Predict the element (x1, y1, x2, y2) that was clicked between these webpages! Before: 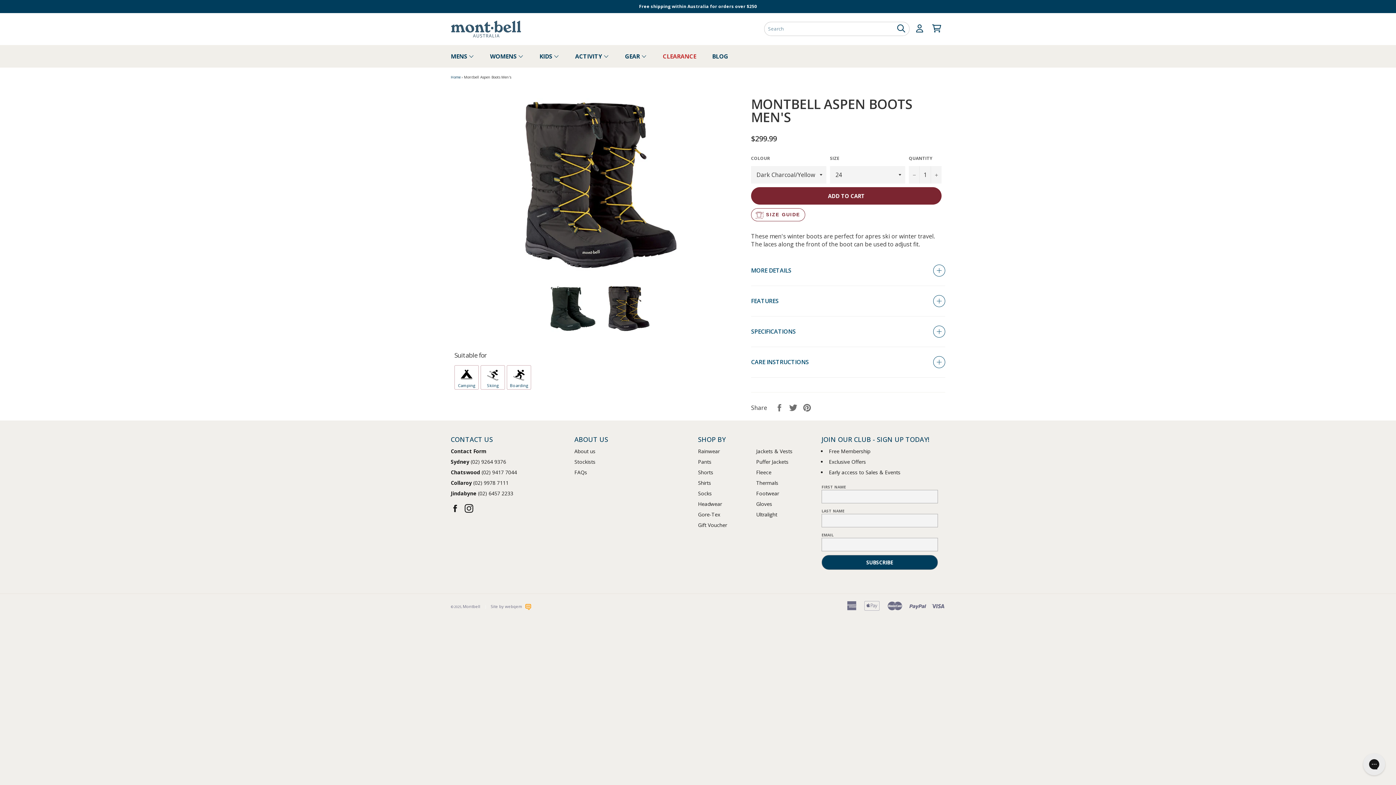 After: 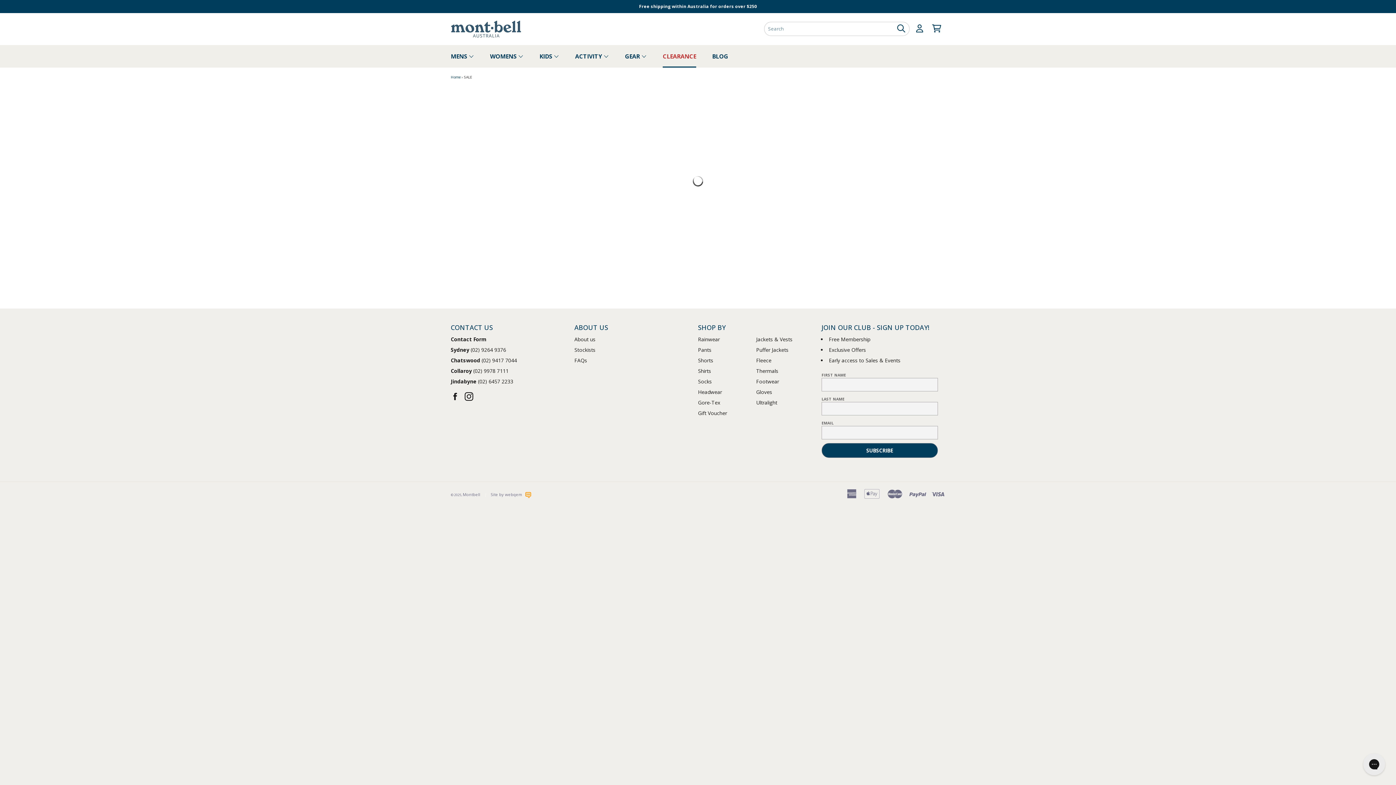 Action: label: CLEARANCE bbox: (655, 45, 703, 67)